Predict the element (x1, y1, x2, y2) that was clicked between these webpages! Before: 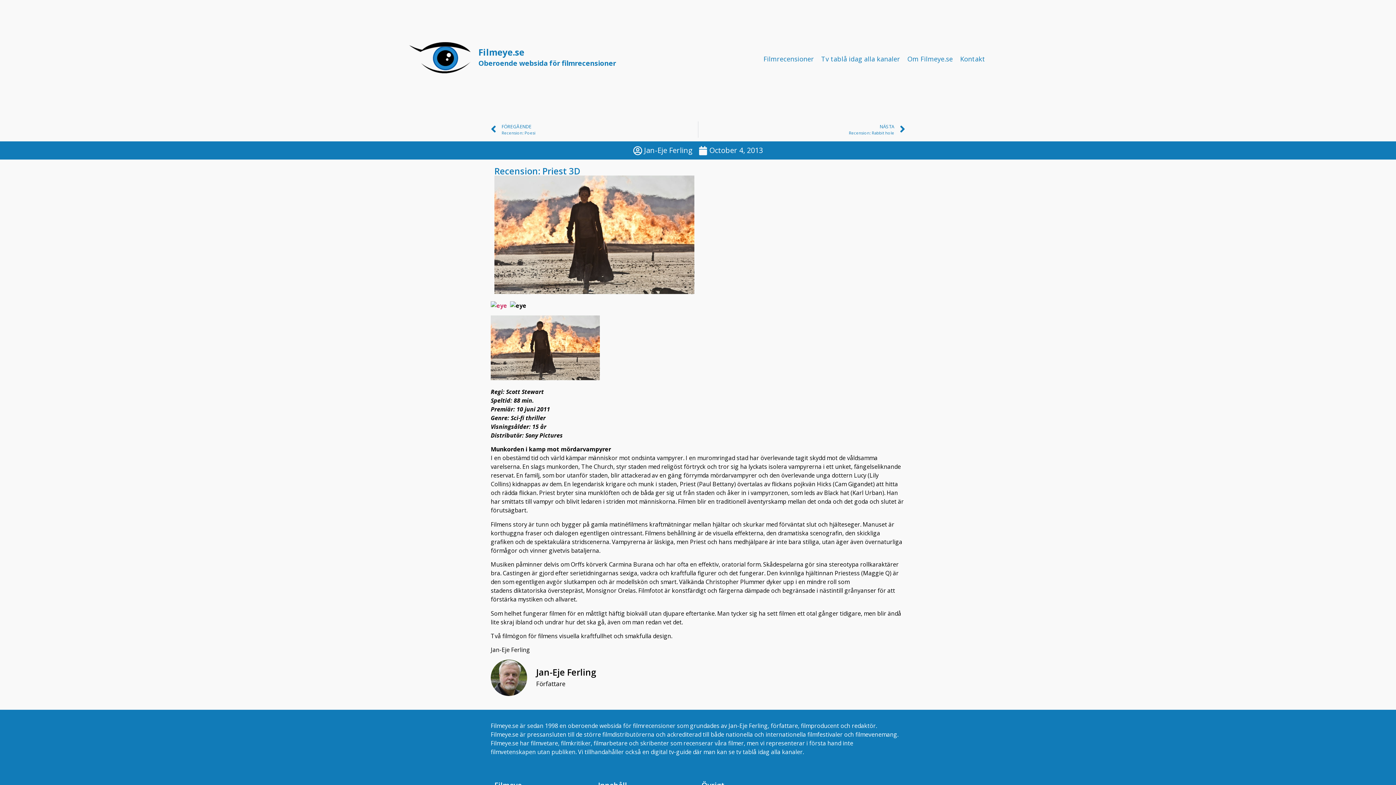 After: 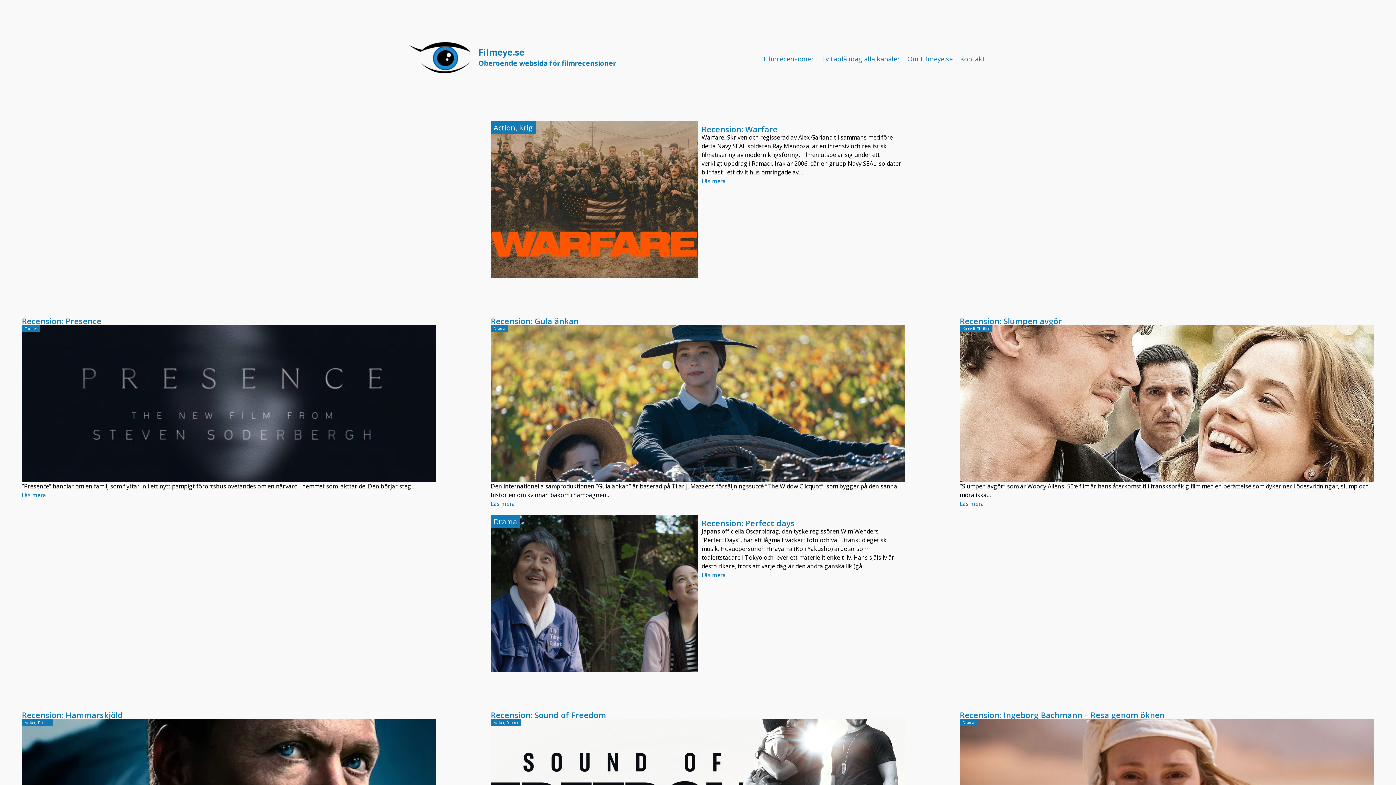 Action: label: Filmrecensioner bbox: (760, 51, 817, 66)